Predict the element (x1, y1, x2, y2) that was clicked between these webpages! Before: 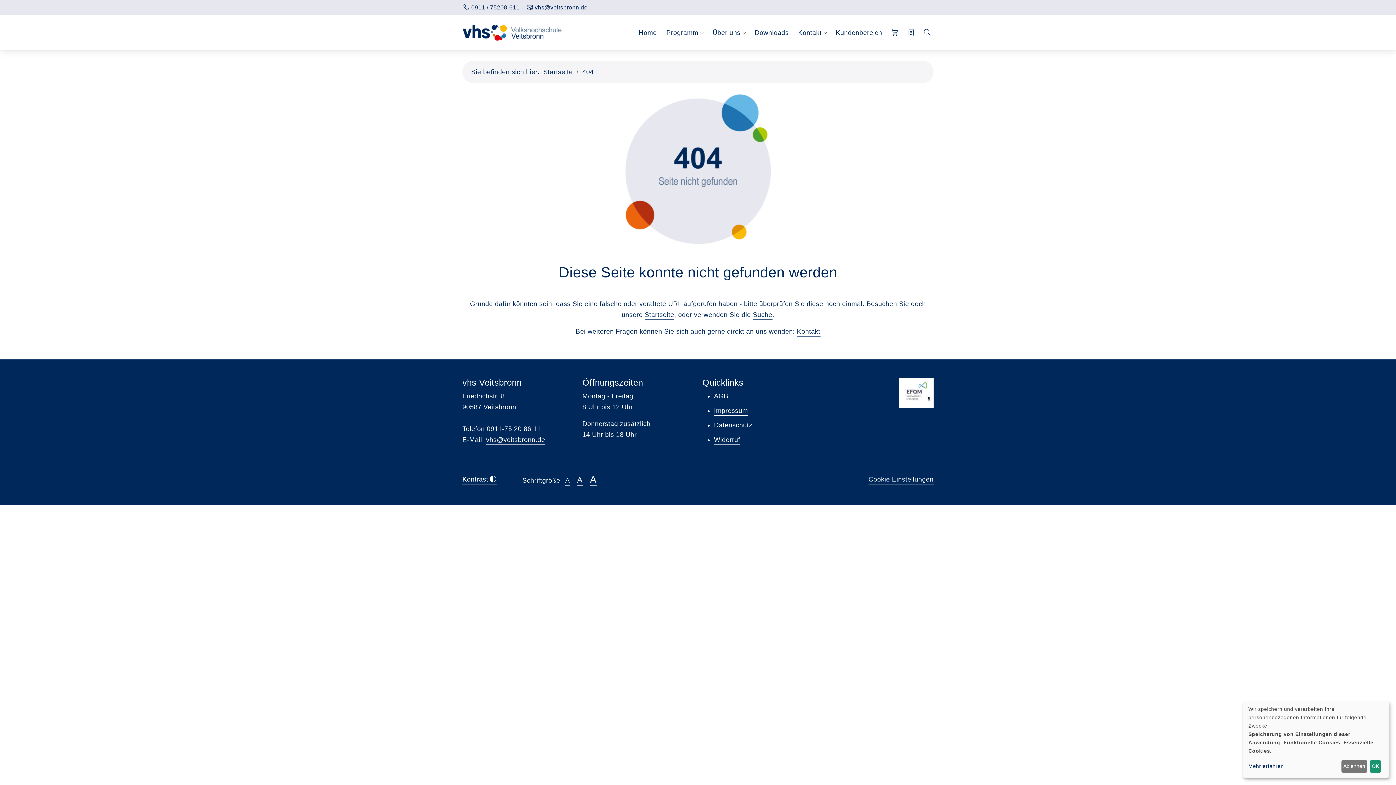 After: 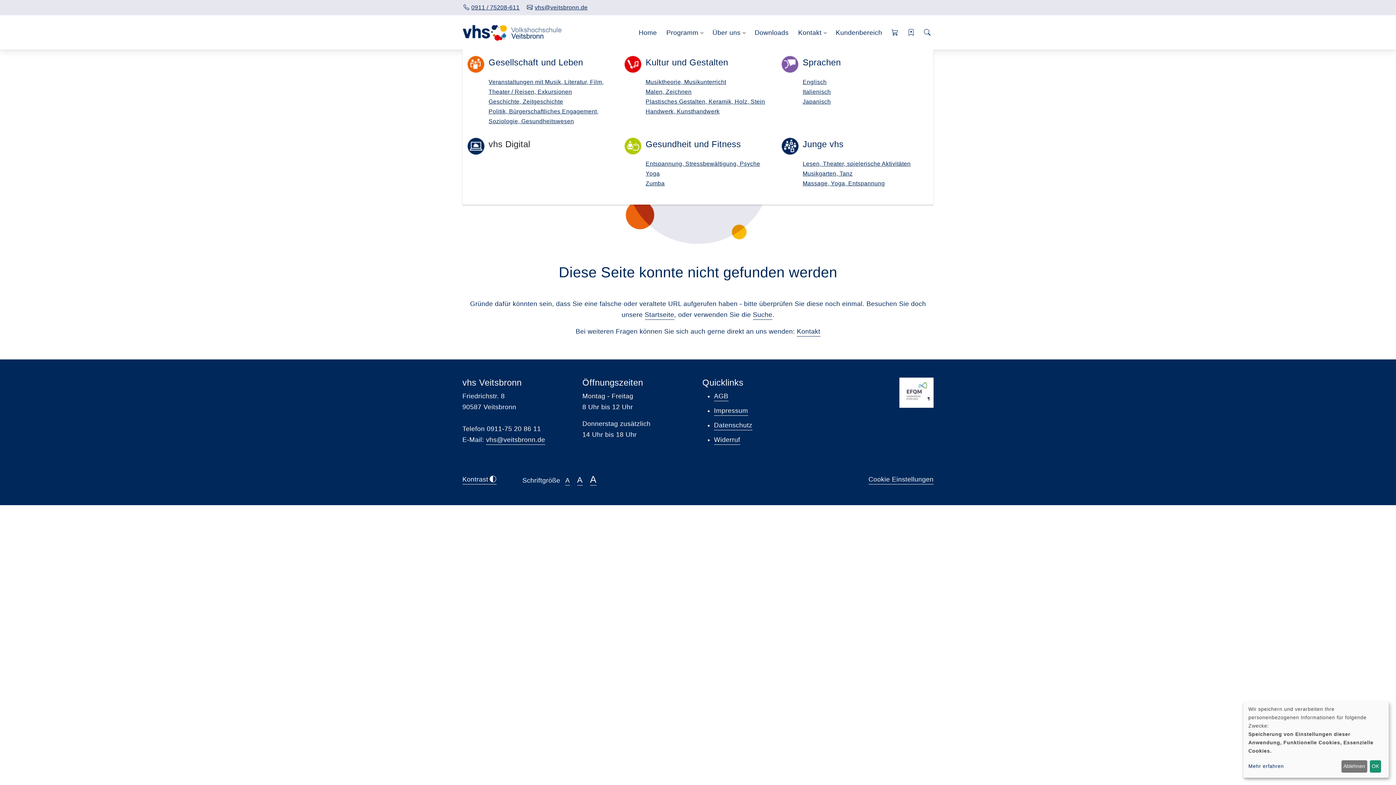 Action: bbox: (663, 15, 701, 49) label: Programm